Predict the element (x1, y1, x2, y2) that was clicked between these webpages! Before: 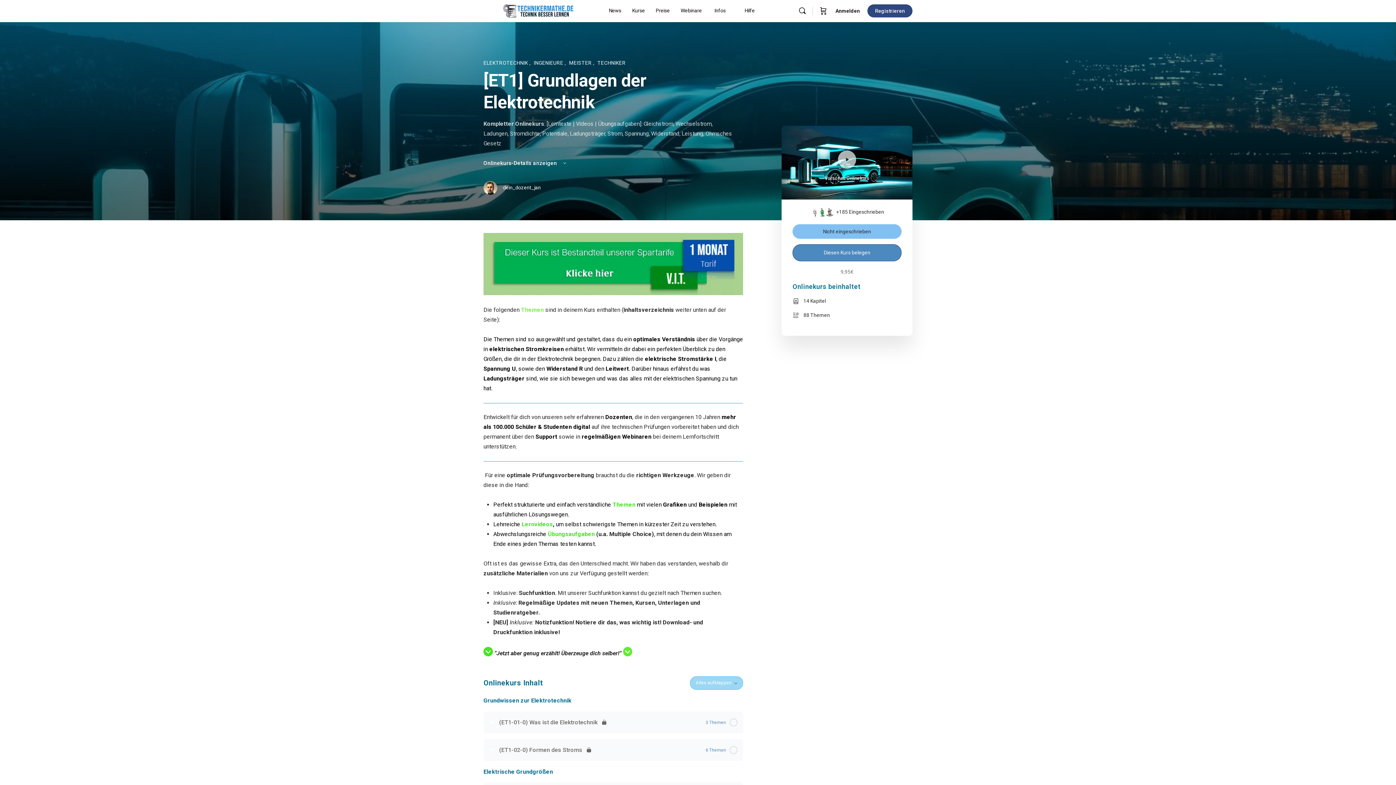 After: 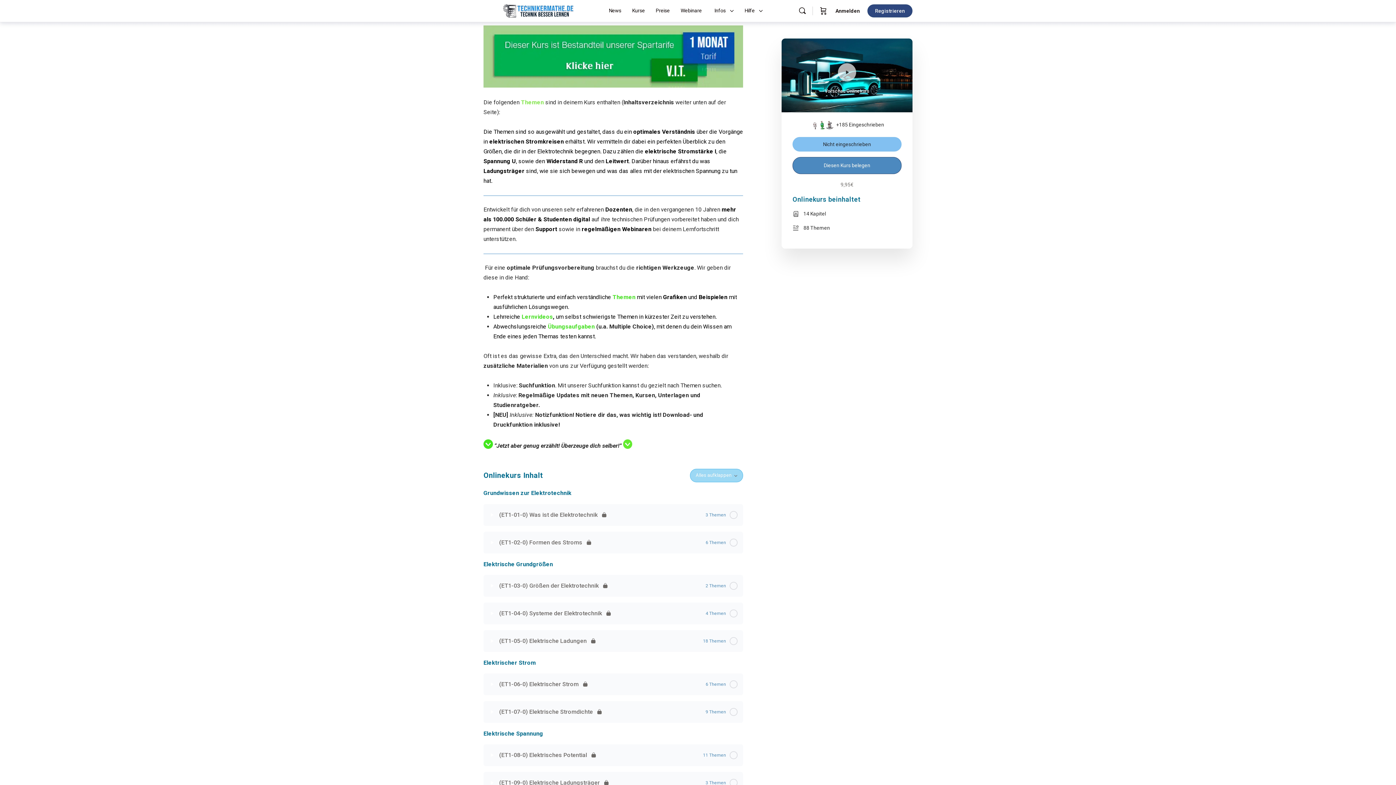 Action: bbox: (483, 160, 567, 166) label: Onlinekurs-Details anzeigen 